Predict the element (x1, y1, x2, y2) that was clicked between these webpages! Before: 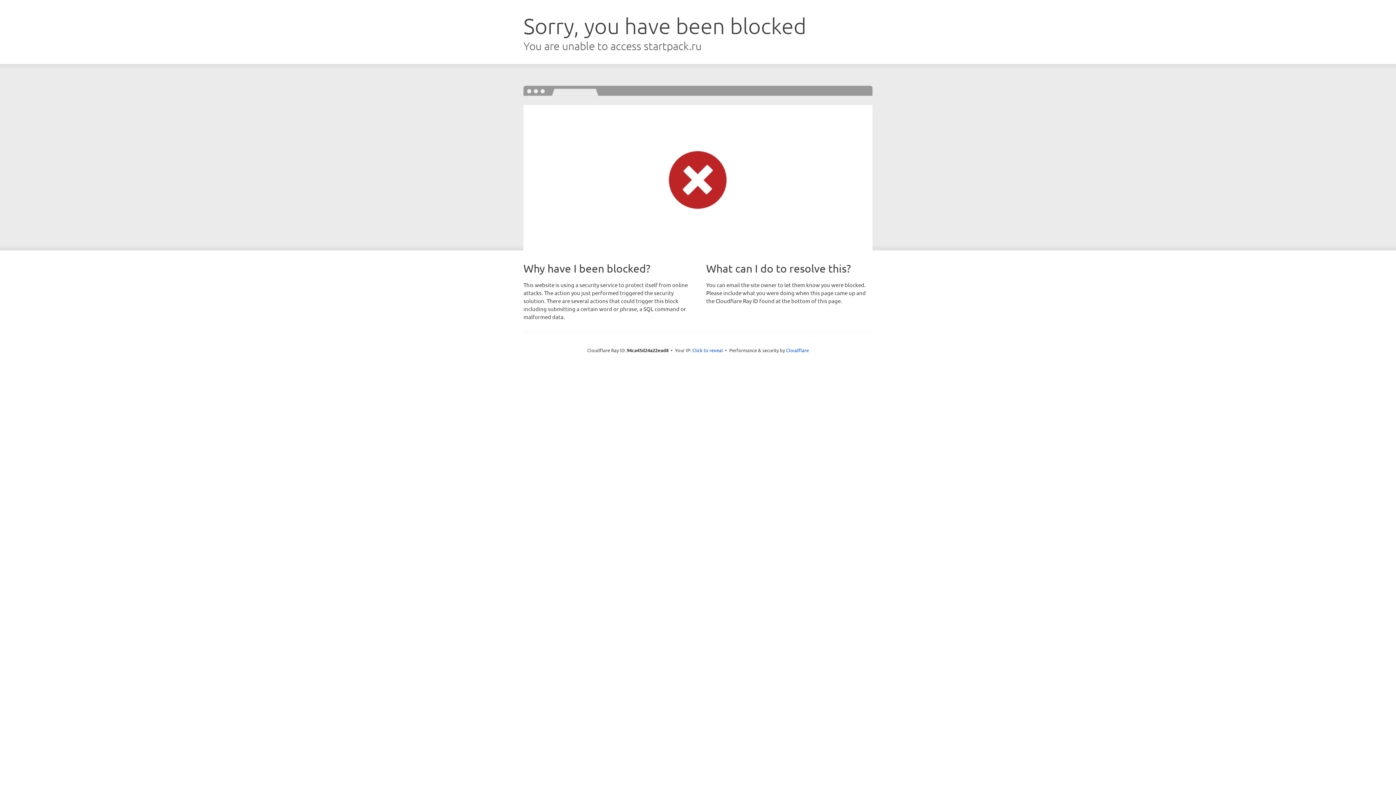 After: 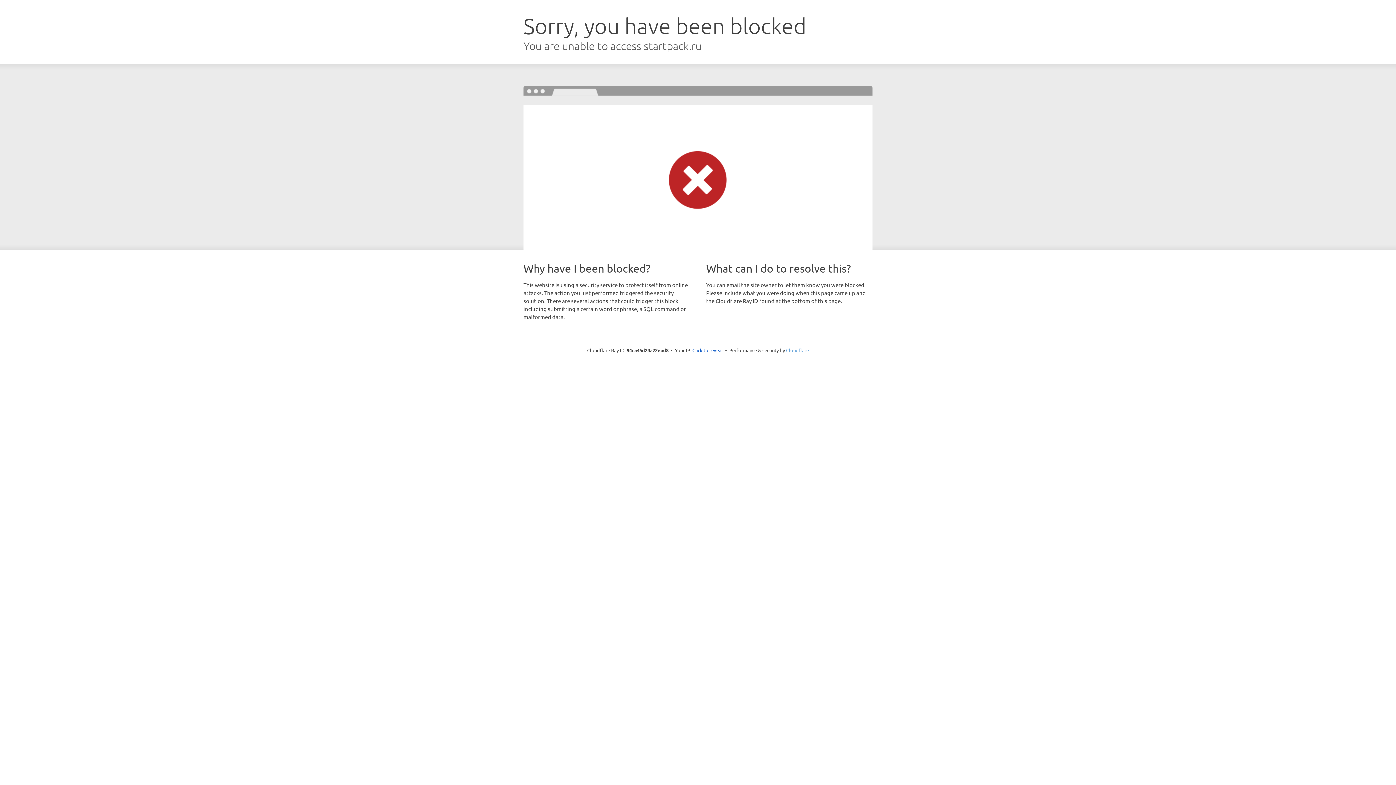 Action: bbox: (786, 347, 809, 353) label: Cloudflare